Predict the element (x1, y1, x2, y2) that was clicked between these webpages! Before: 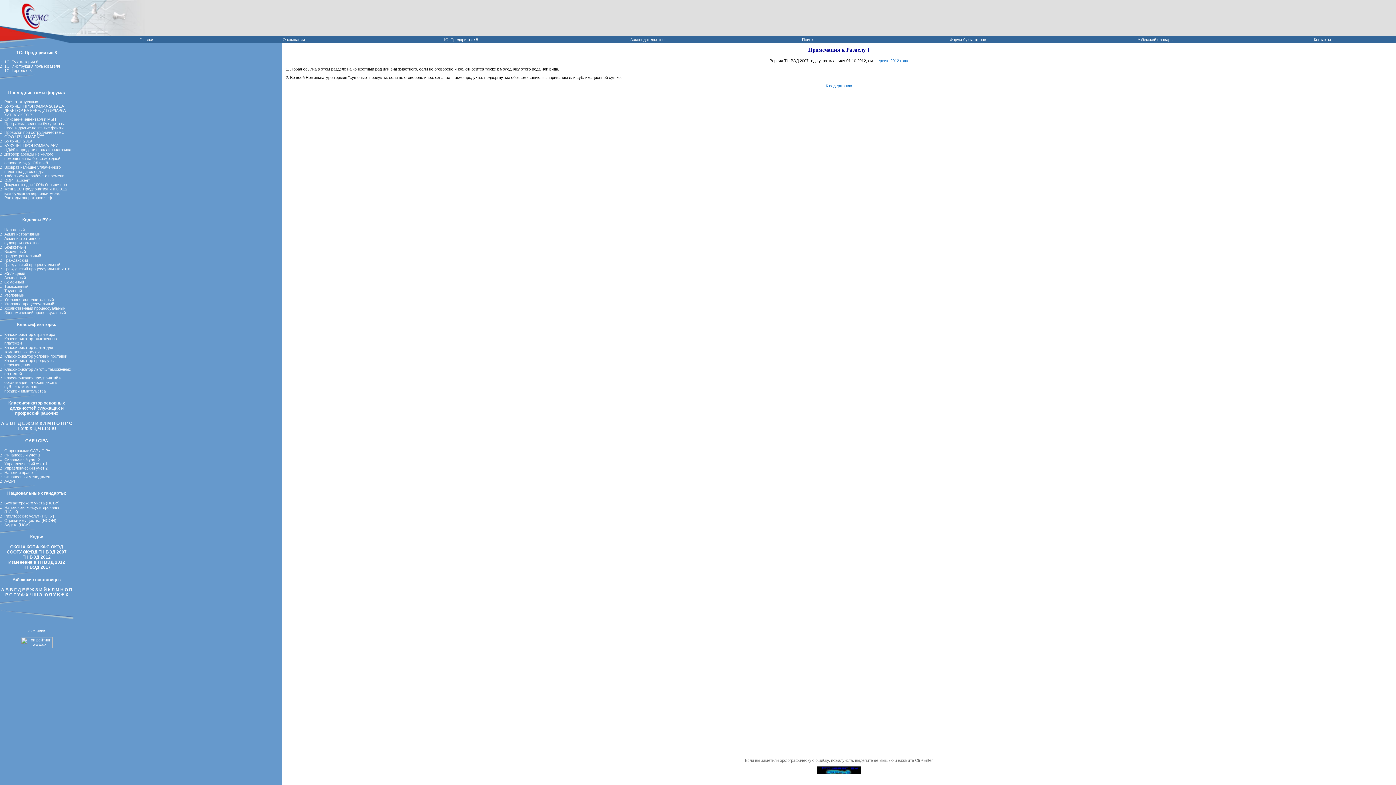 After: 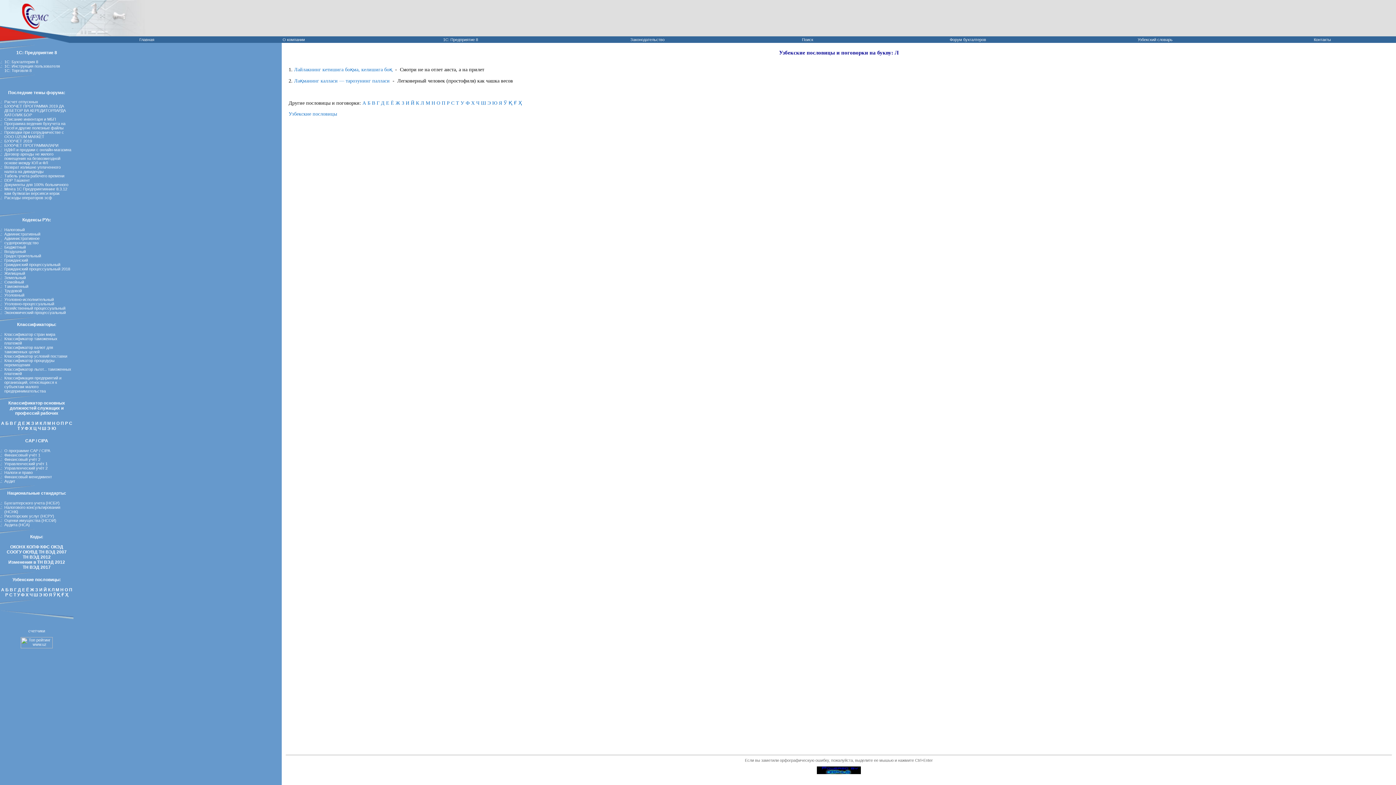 Action: label: Л bbox: (51, 587, 54, 592)